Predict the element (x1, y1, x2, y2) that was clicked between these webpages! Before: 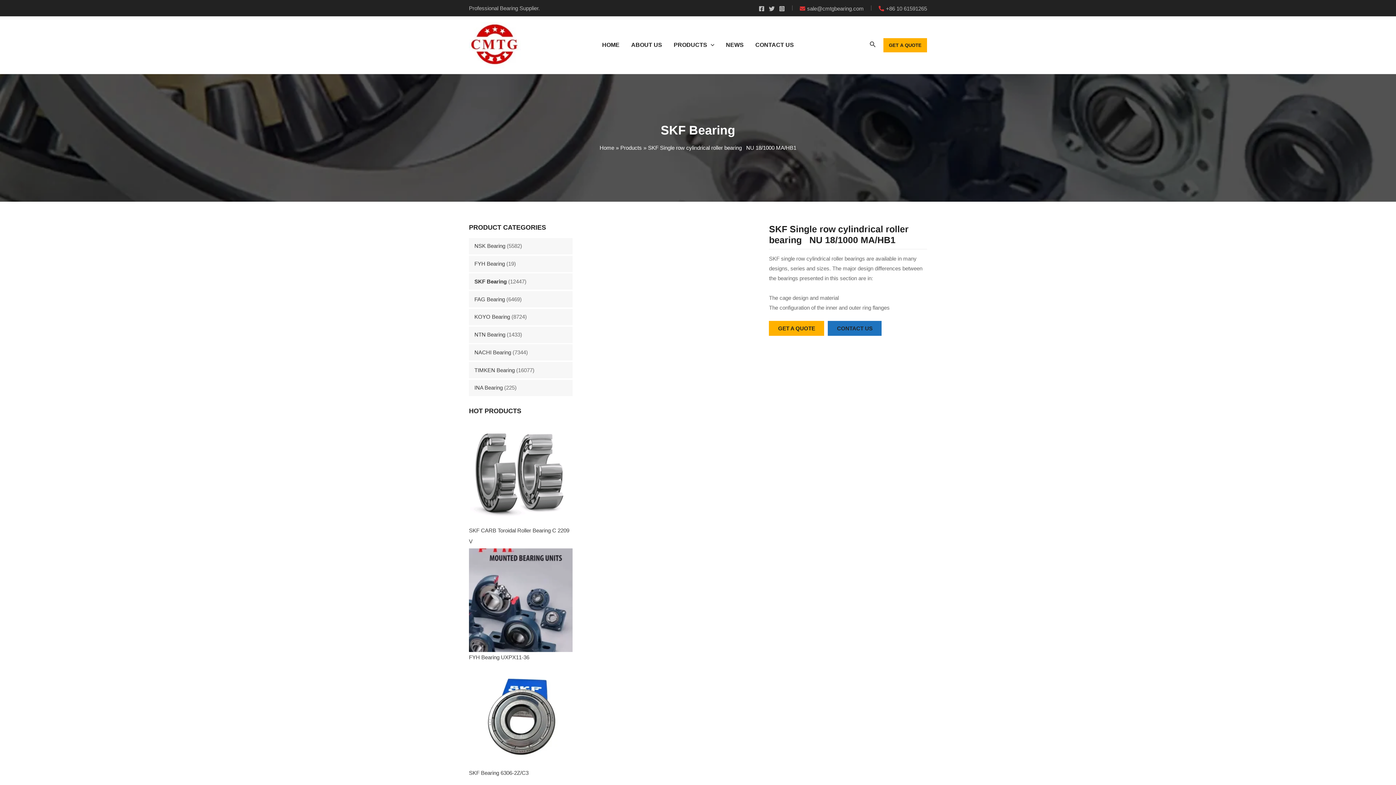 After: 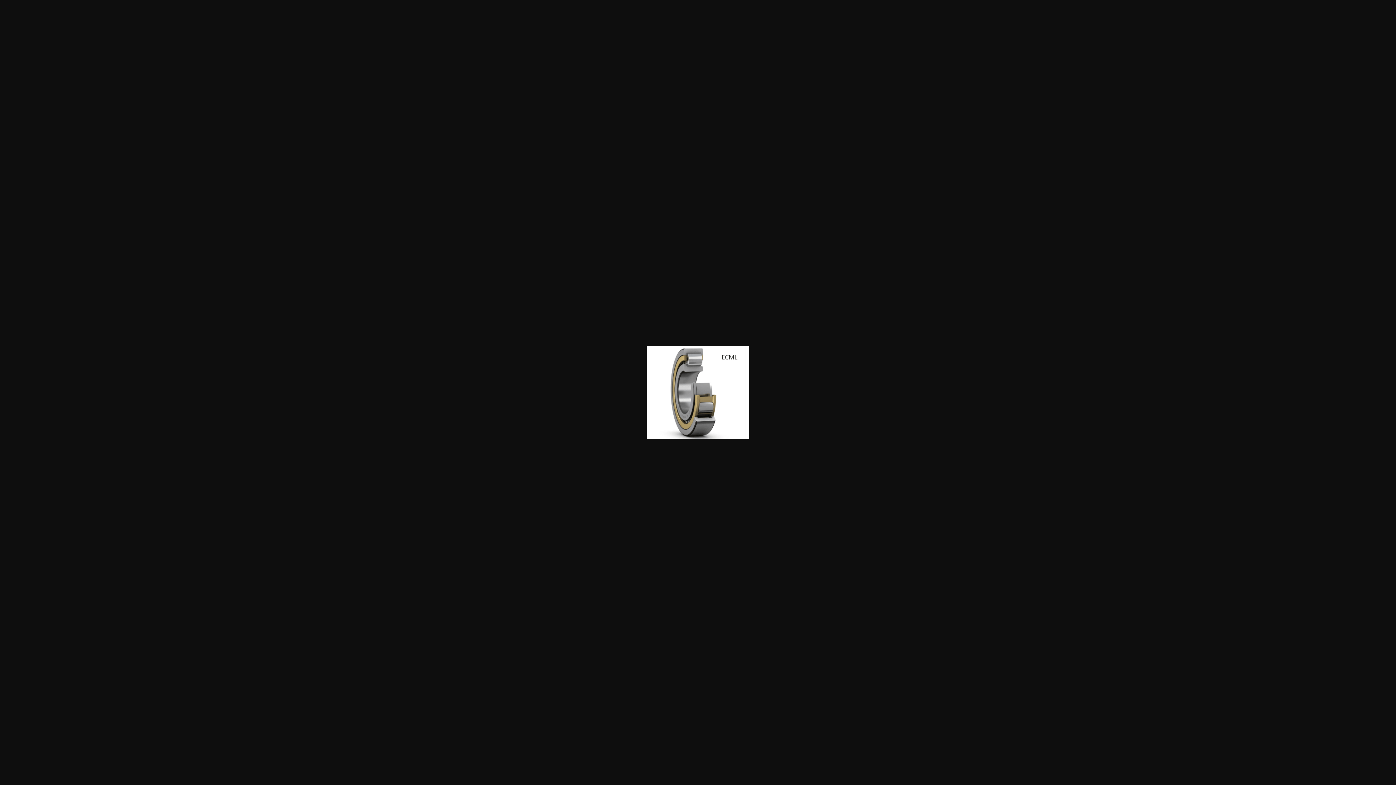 Action: bbox: (584, 455, 755, 461)